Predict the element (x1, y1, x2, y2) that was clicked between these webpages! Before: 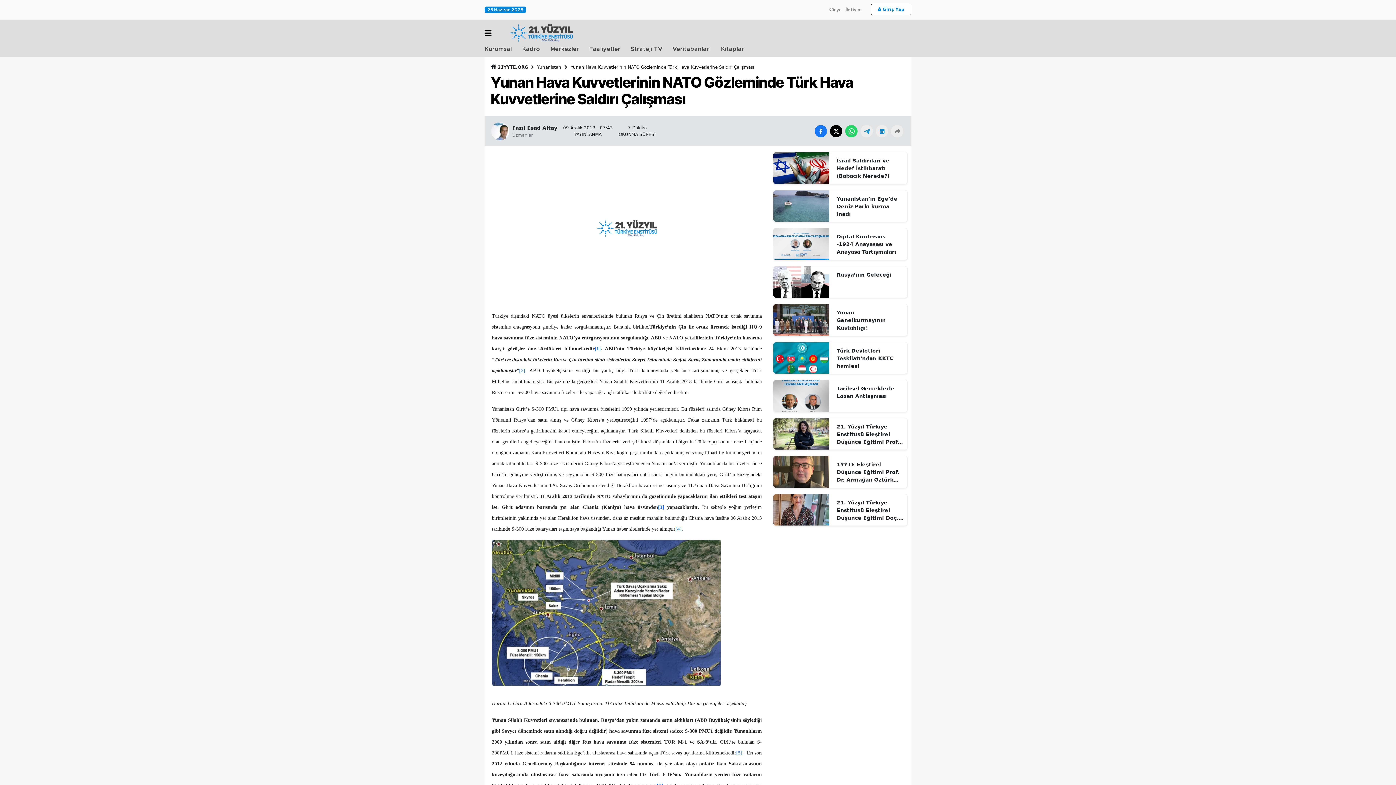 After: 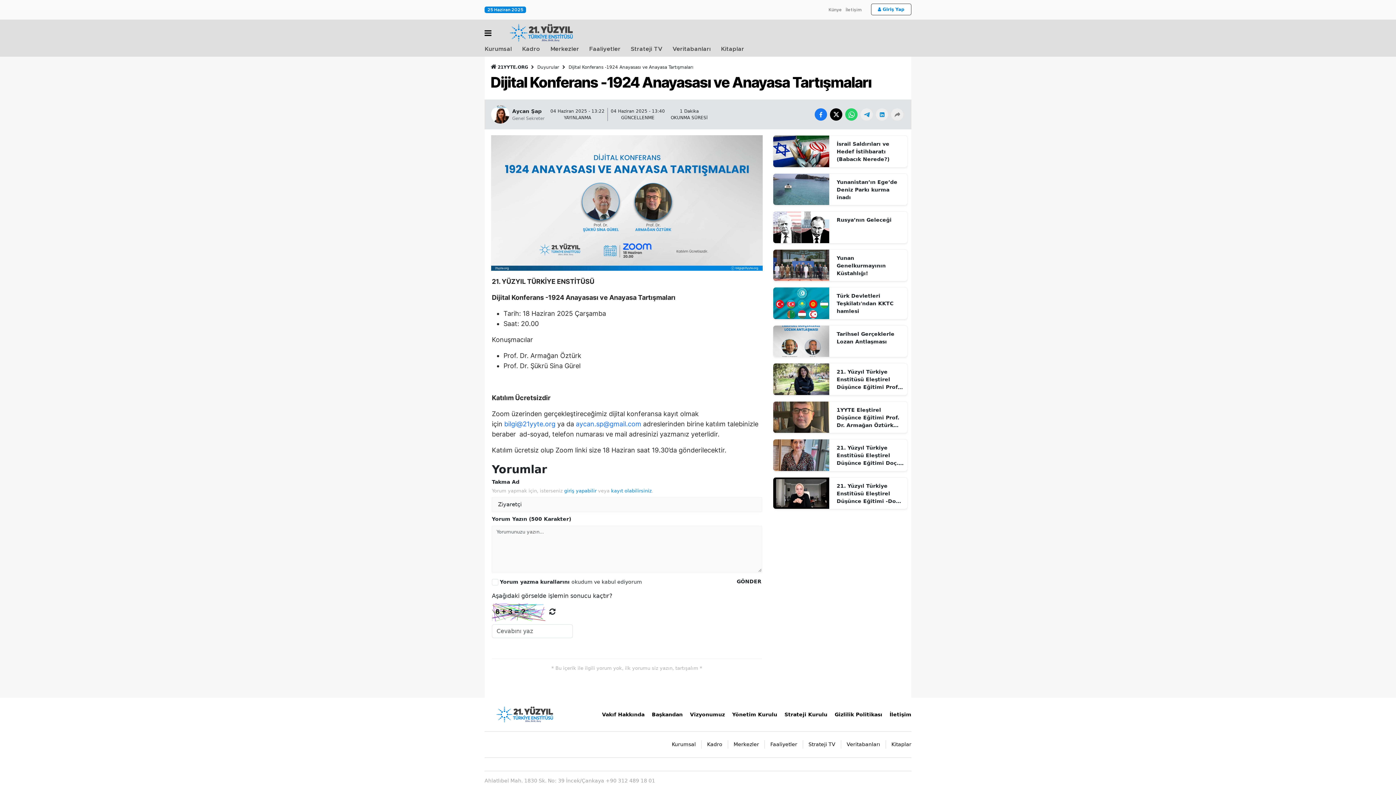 Action: label: Dijital Konferans -1924 Anayasası ve Anayasa Tartışmaları bbox: (836, 233, 903, 256)